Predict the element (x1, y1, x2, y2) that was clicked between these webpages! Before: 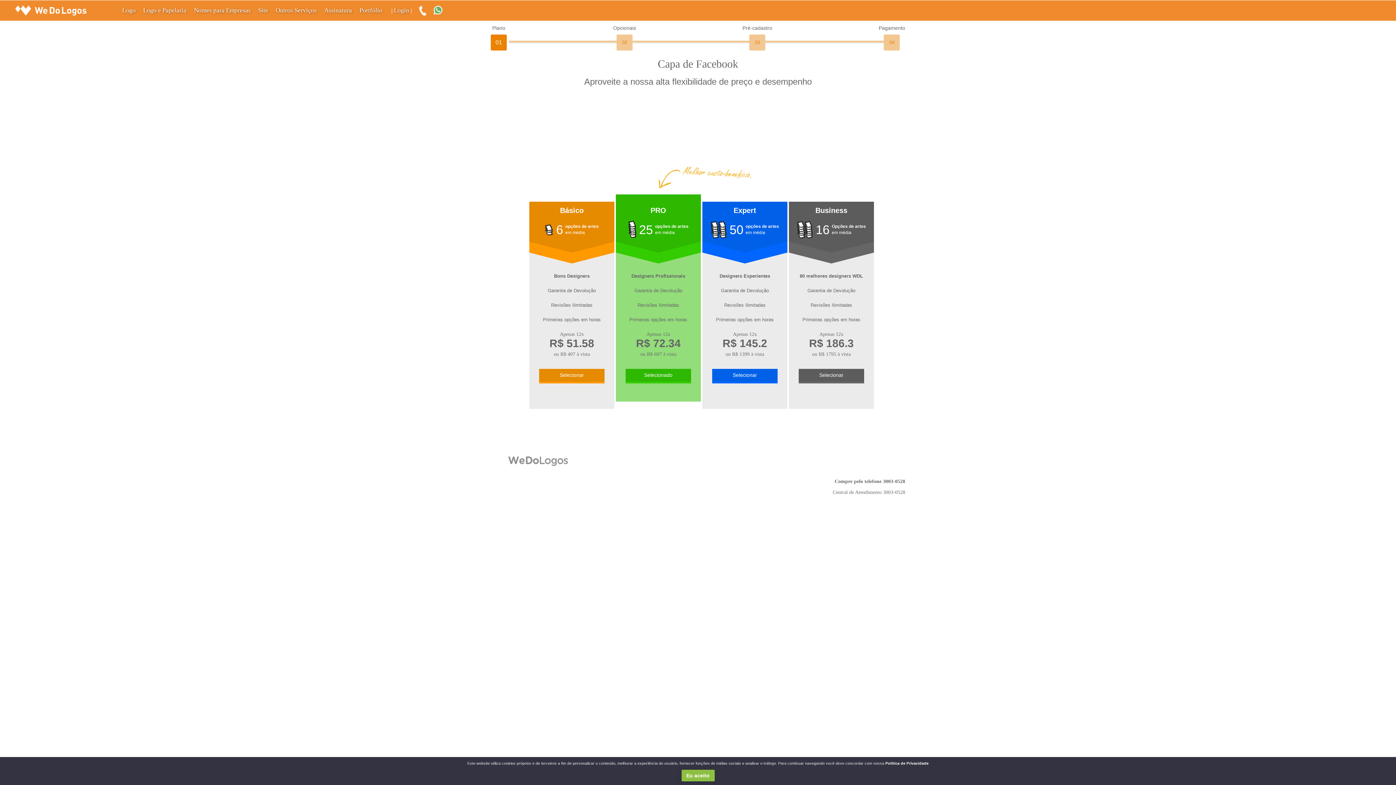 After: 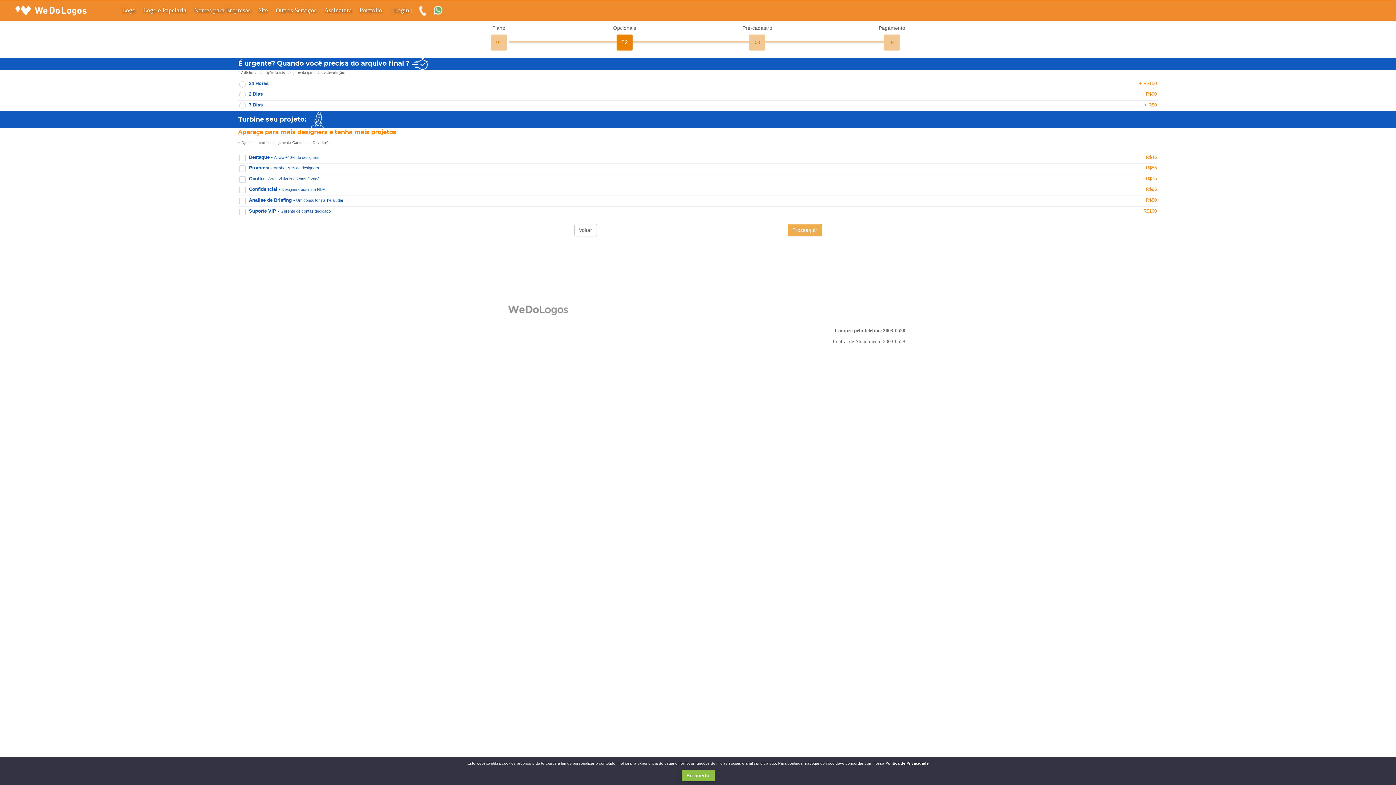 Action: bbox: (613, 24, 636, 50) label: Opcionais
02